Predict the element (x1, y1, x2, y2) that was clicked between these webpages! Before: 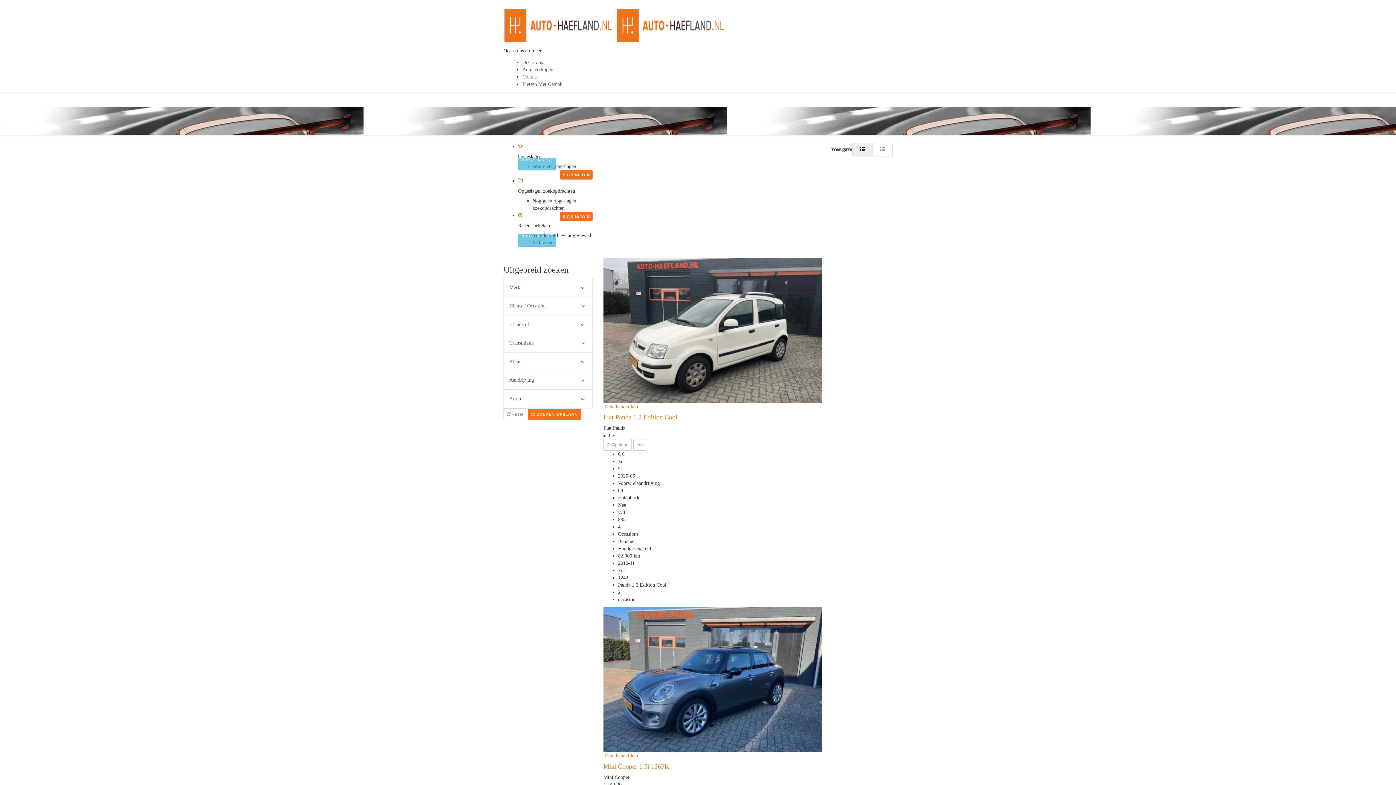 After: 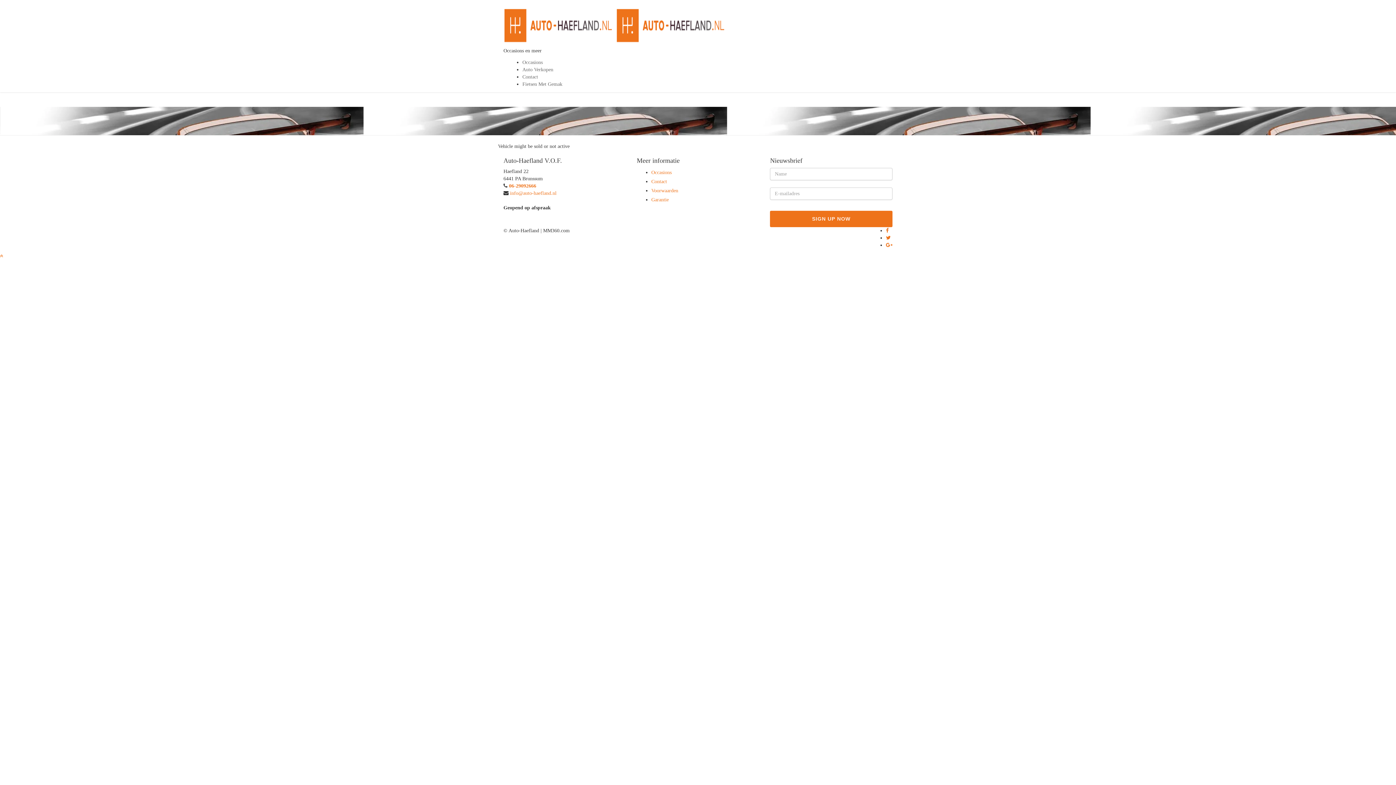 Action: label:  Details bekijken bbox: (603, 404, 638, 409)